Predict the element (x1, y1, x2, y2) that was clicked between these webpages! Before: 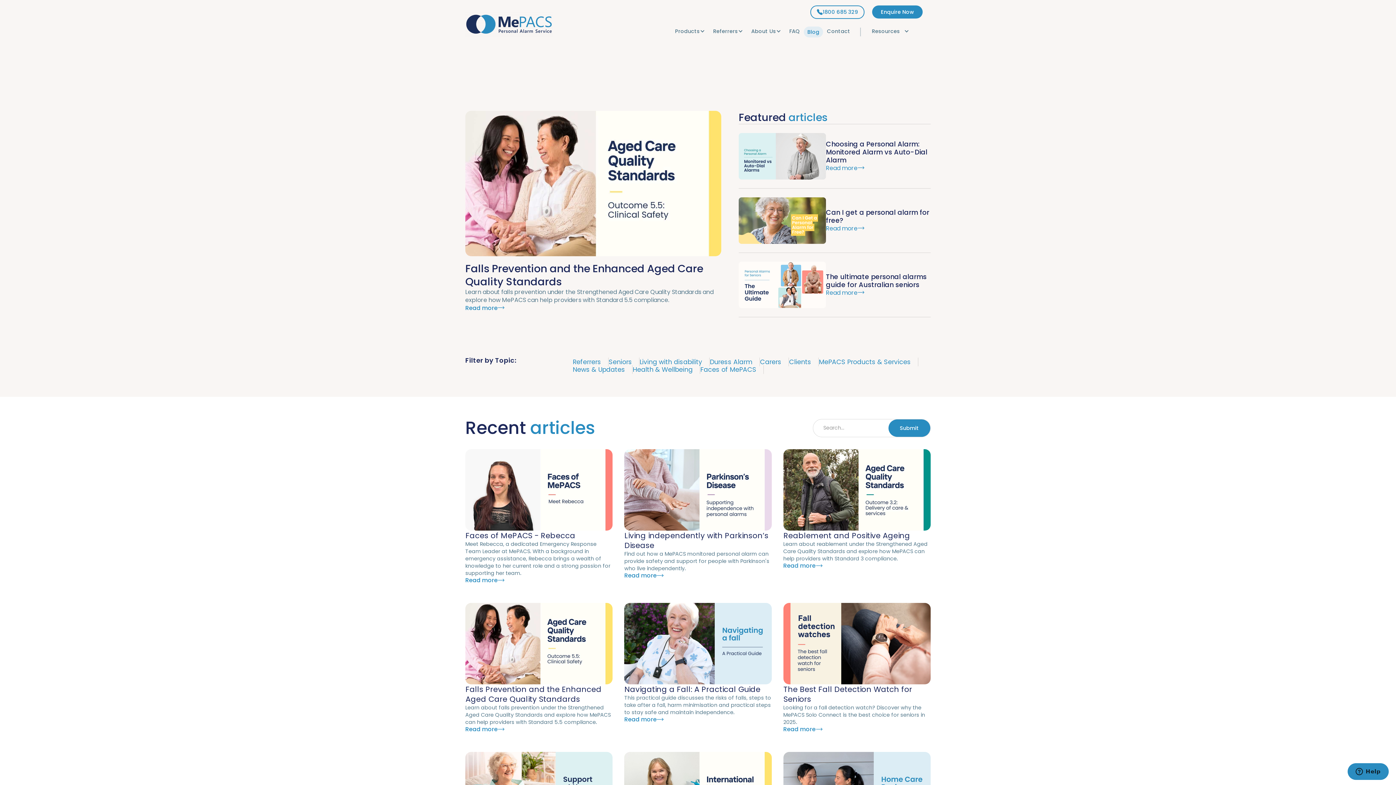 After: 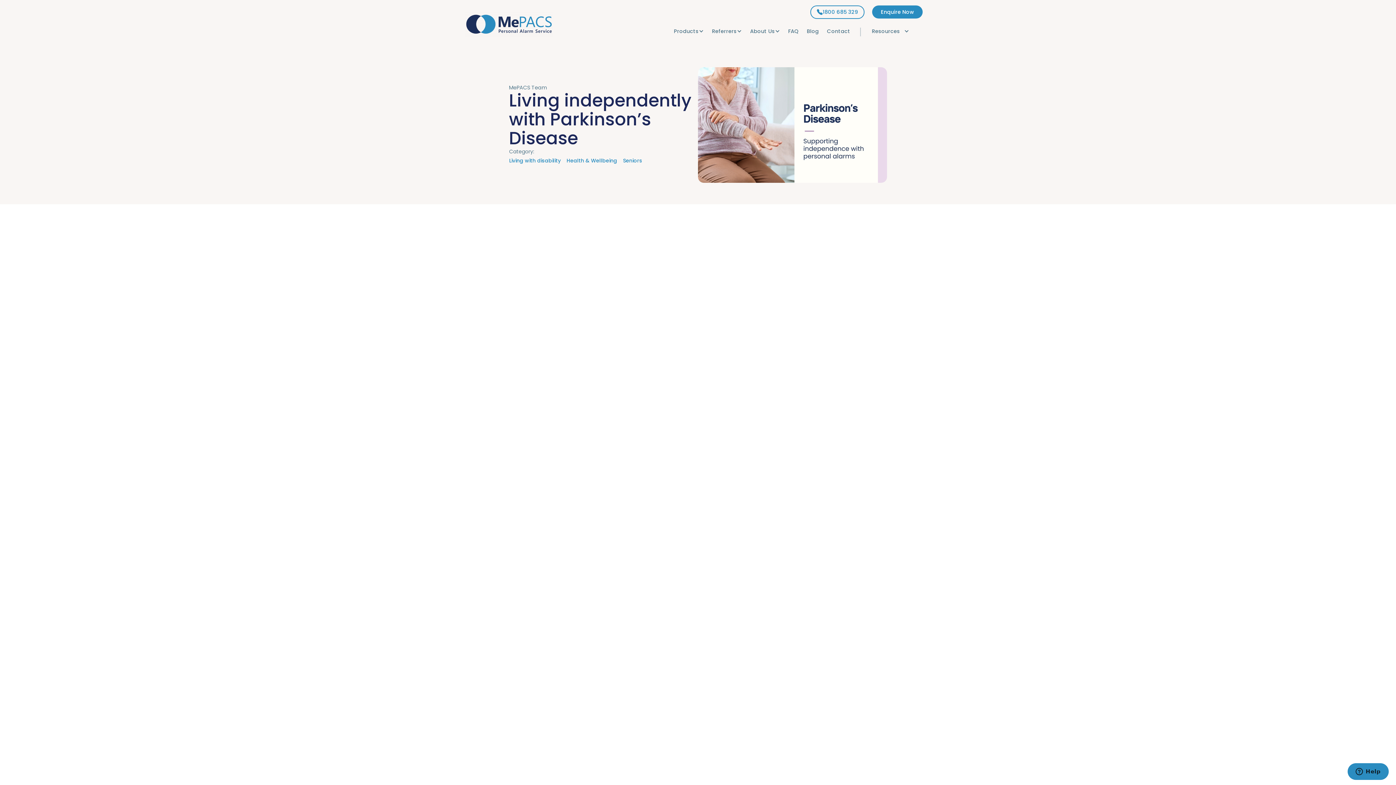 Action: label: Living independently with Parkinson’s Disease
Find out how a MePACS monitored personal alarm can provide safety and support for people with Parkinson's who live independently.
Read more bbox: (624, 449, 771, 591)